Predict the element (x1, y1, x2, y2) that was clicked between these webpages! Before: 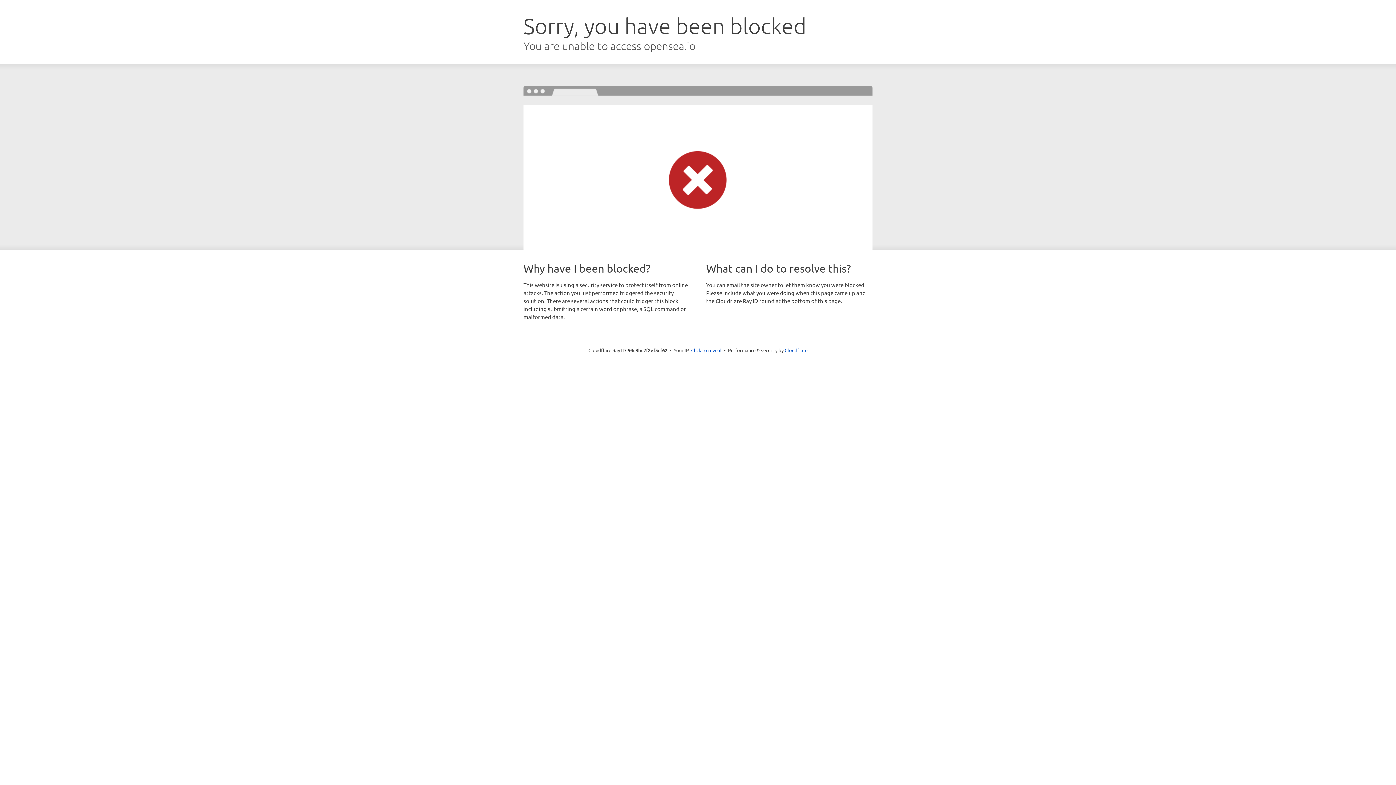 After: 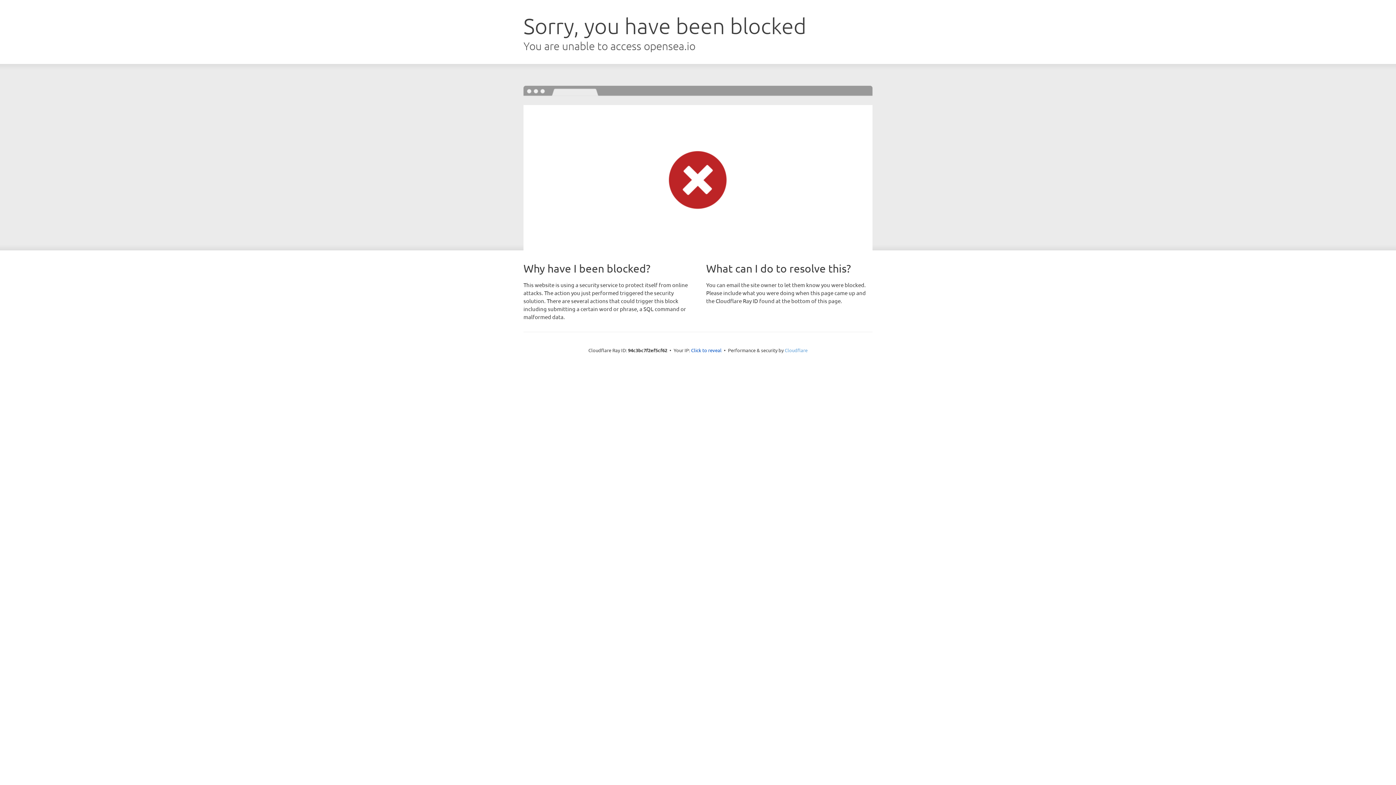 Action: bbox: (784, 347, 807, 353) label: Cloudflare